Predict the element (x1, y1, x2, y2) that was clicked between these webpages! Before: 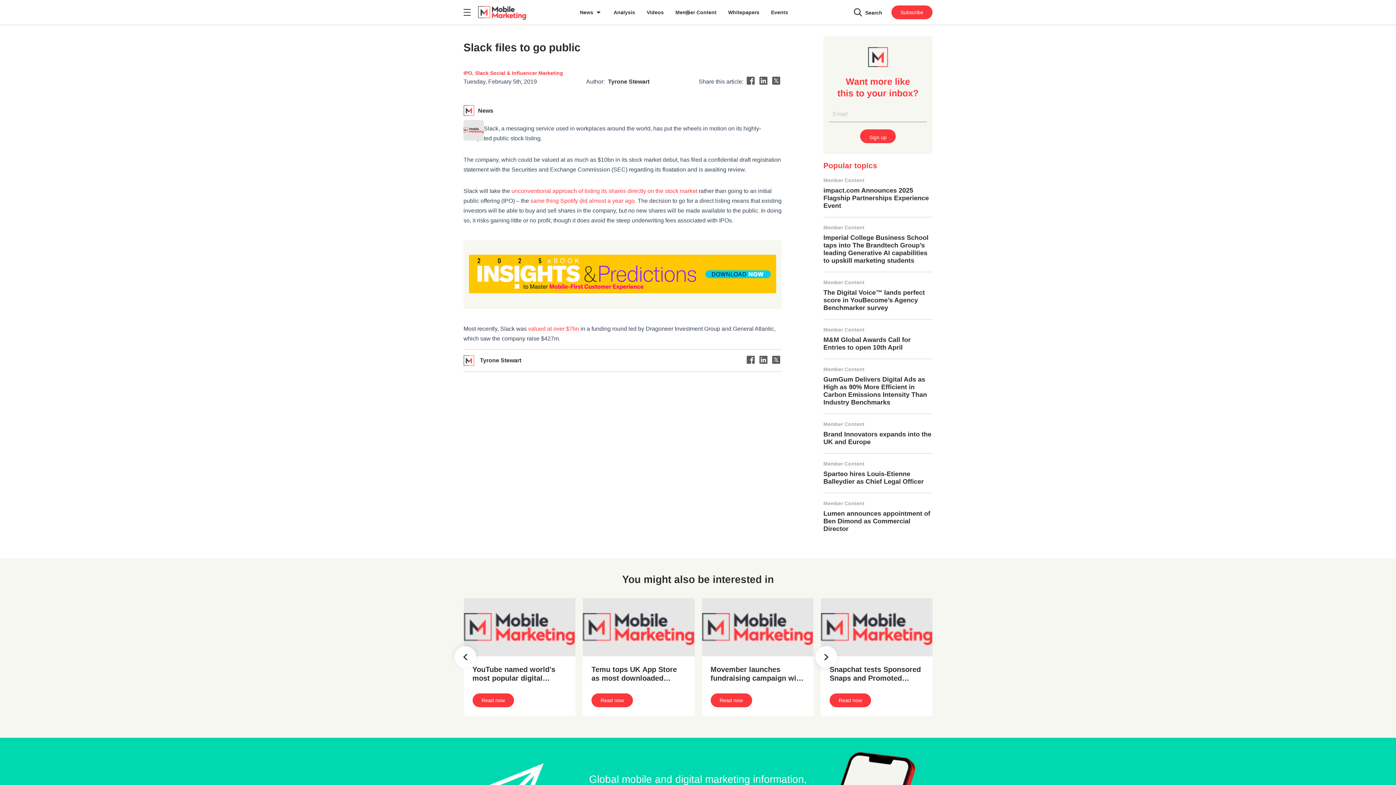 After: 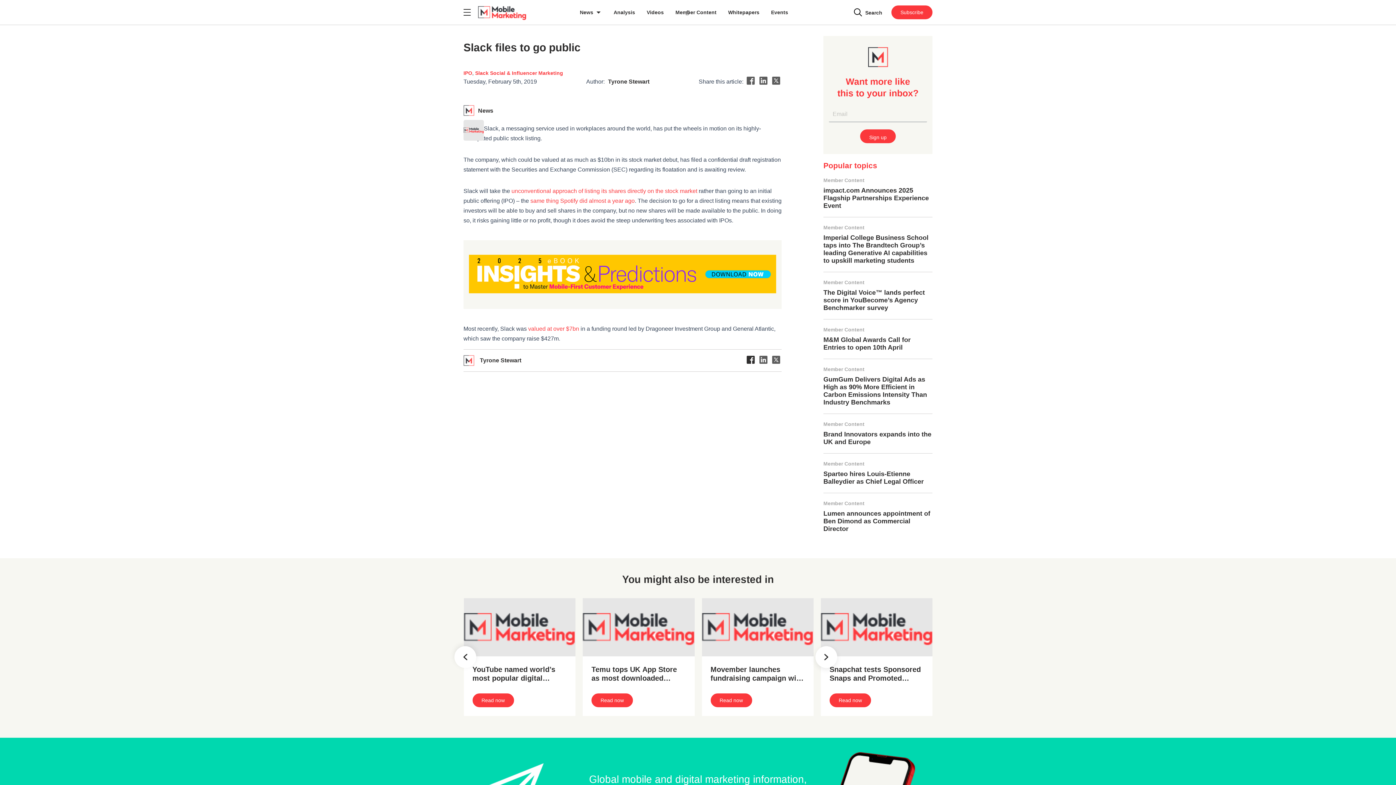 Action: bbox: (745, 354, 756, 365)